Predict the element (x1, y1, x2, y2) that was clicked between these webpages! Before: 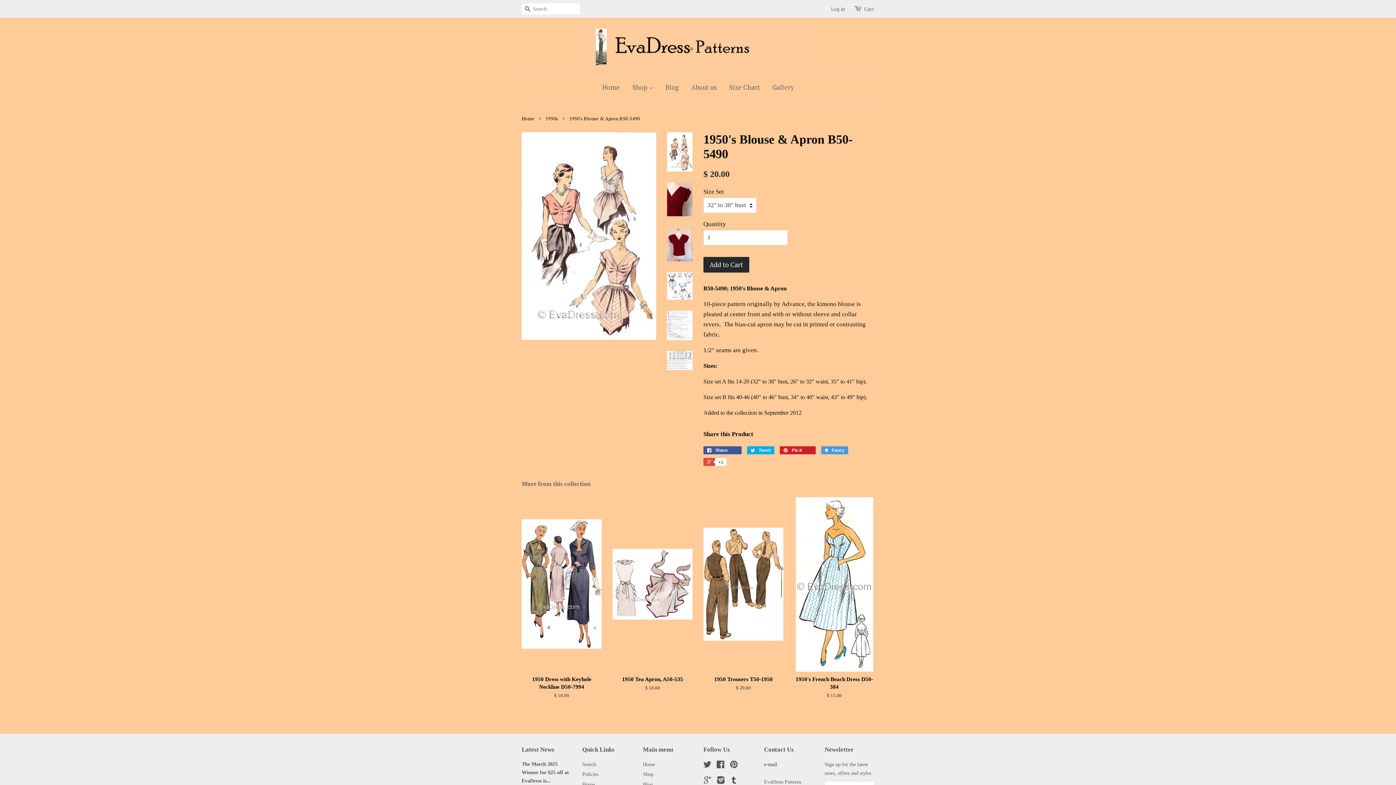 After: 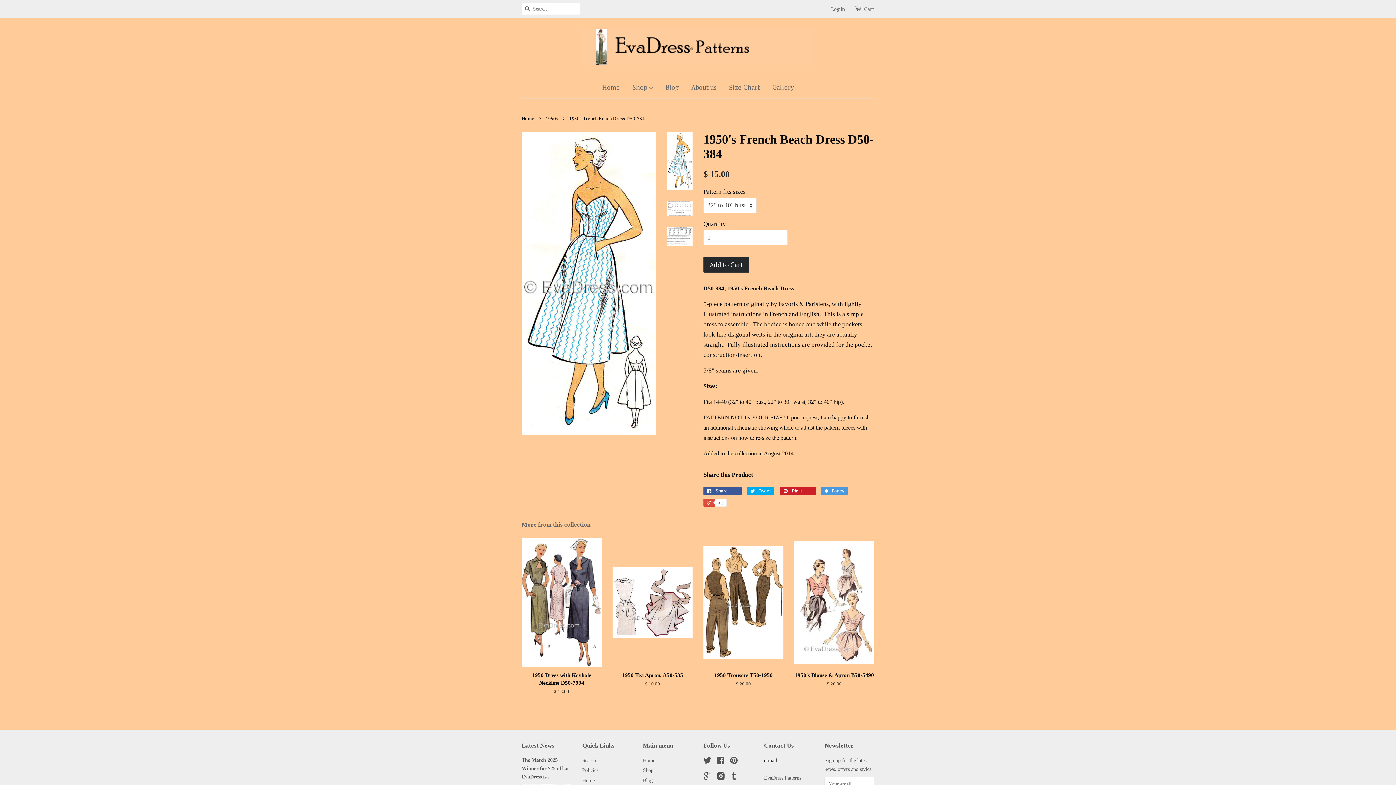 Action: bbox: (794, 497, 874, 712) label: 1950's French Beach Dress D50-384

$ 15.00